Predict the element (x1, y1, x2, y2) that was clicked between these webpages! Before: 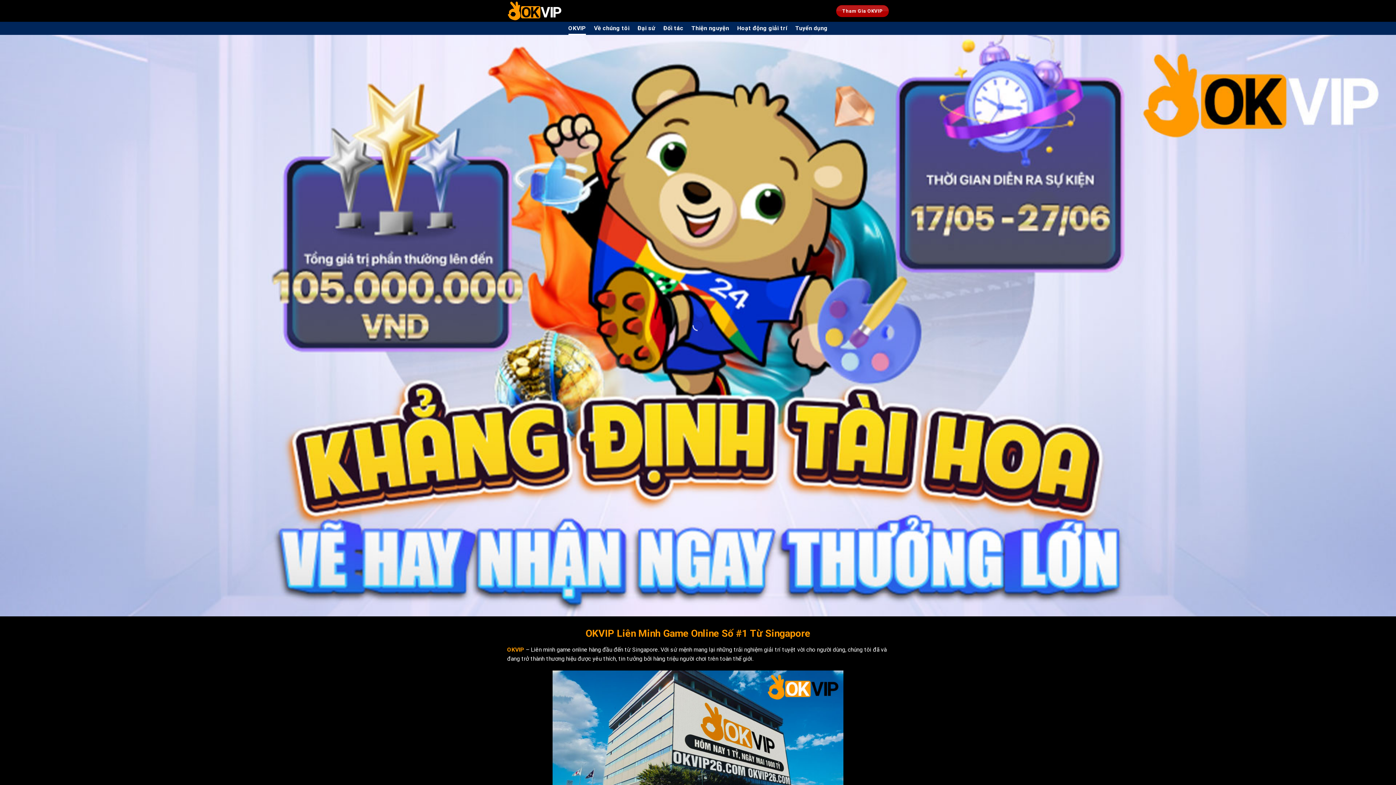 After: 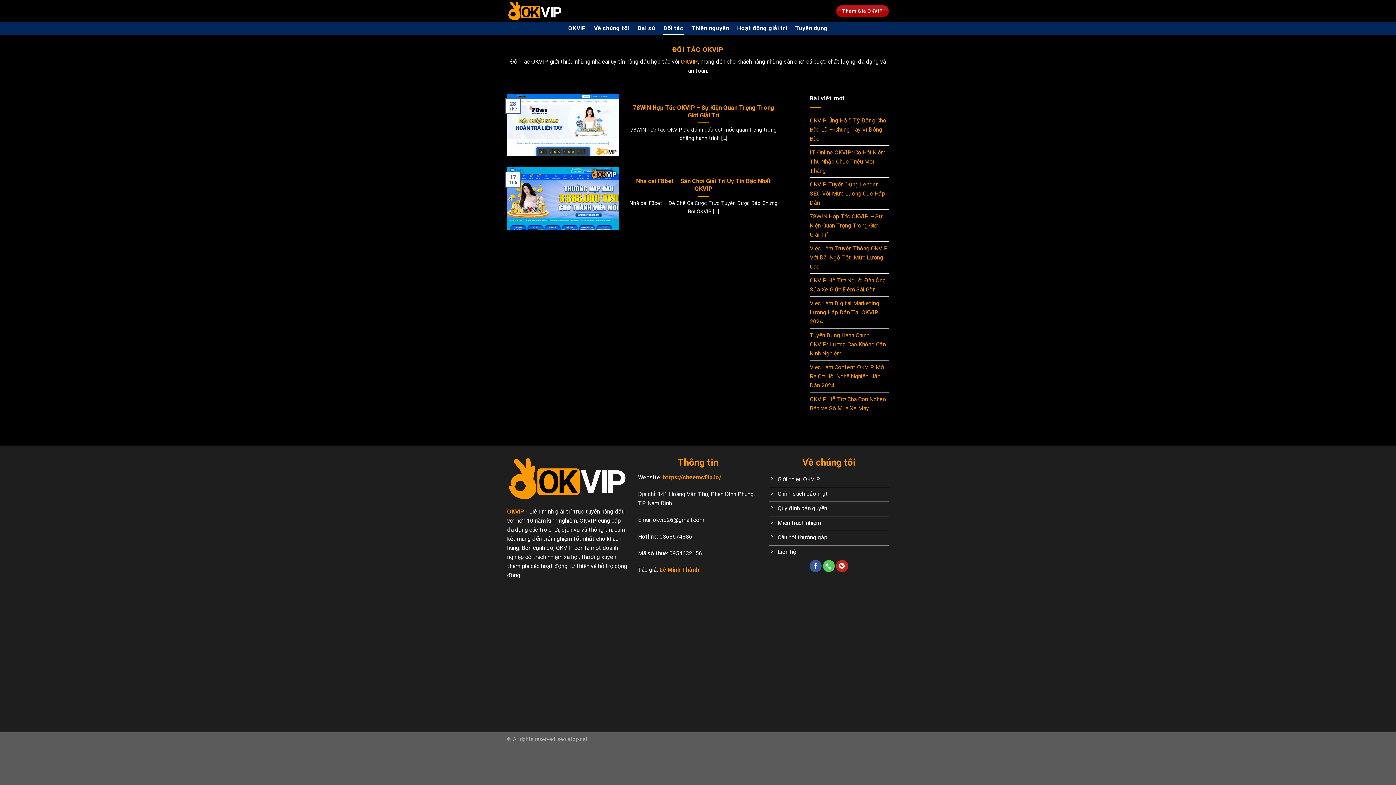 Action: label: Đối tác bbox: (663, 21, 683, 34)